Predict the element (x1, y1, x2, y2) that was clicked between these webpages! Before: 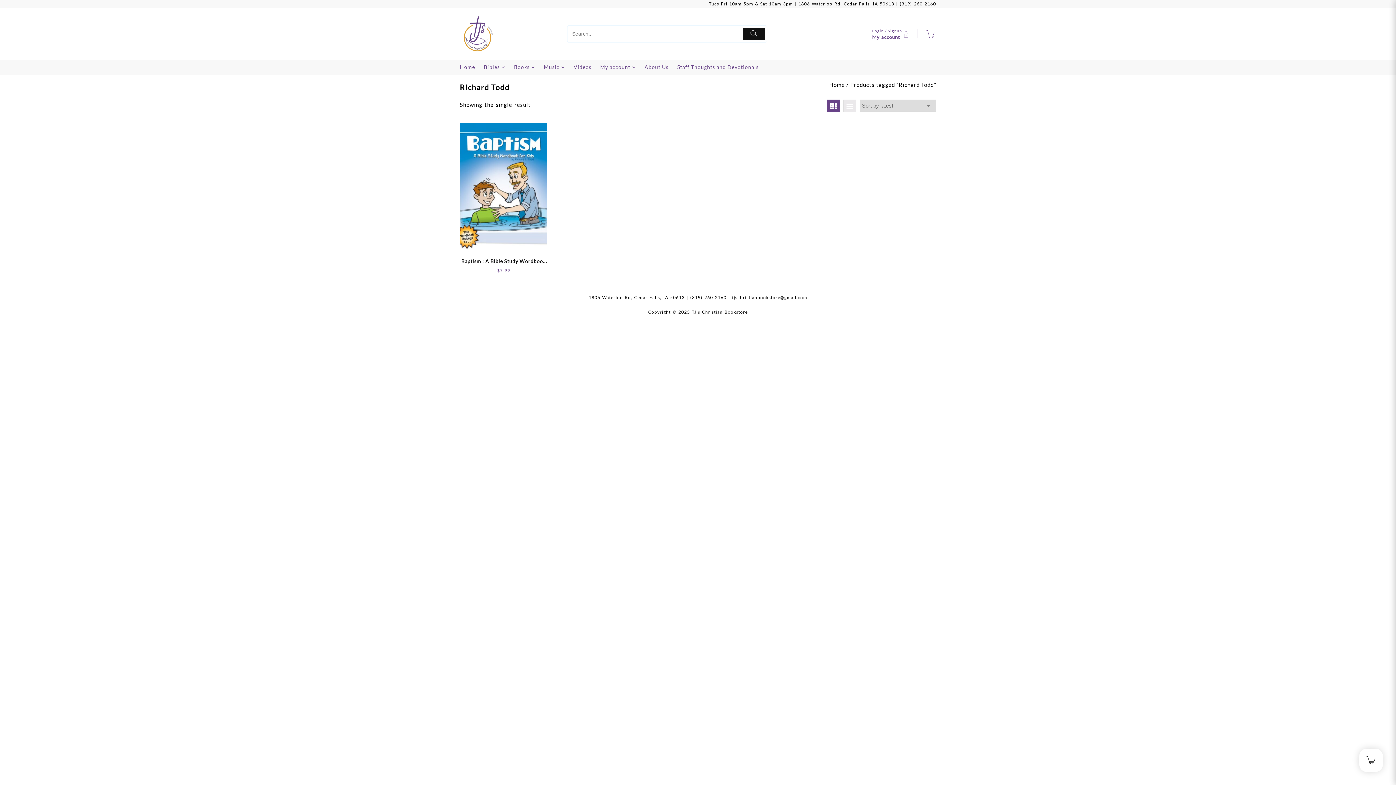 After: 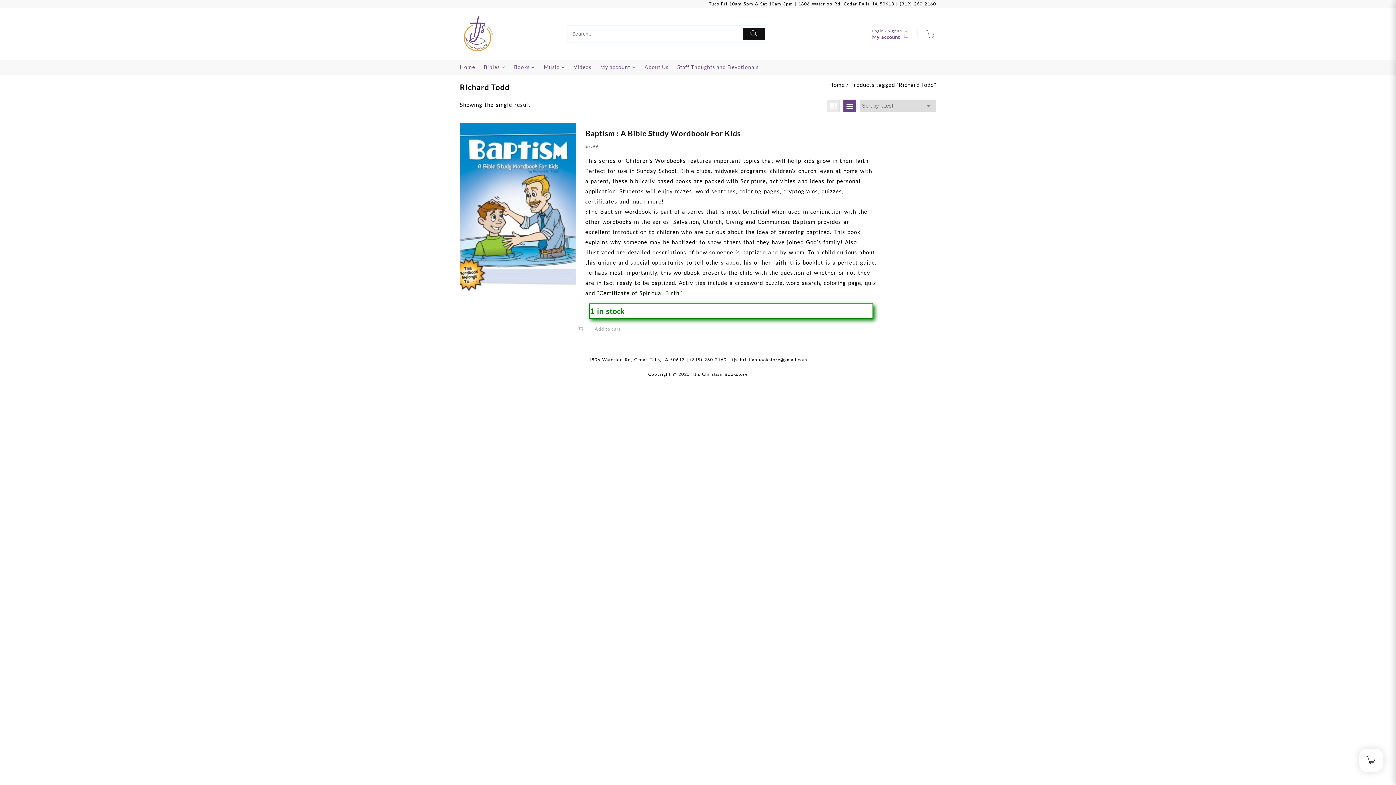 Action: bbox: (843, 99, 856, 112)